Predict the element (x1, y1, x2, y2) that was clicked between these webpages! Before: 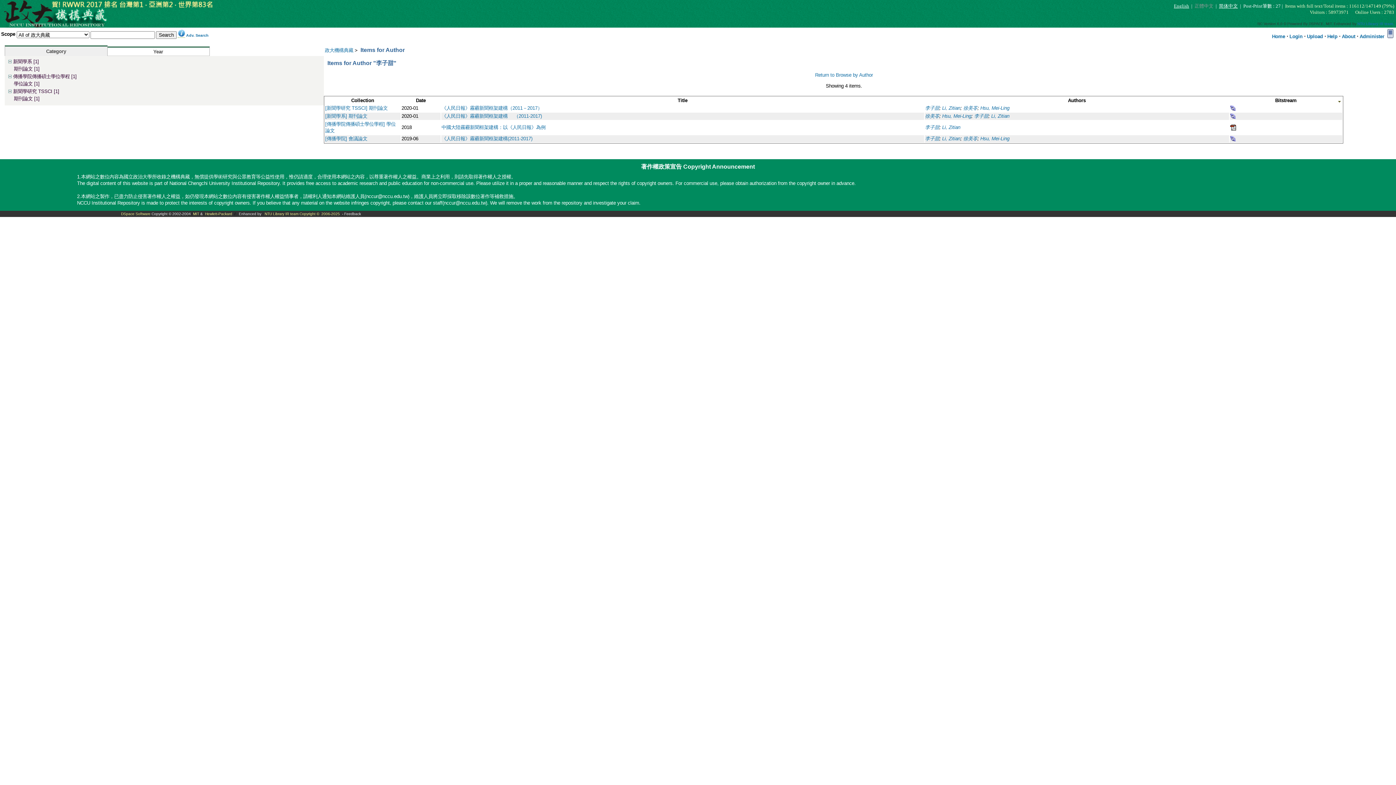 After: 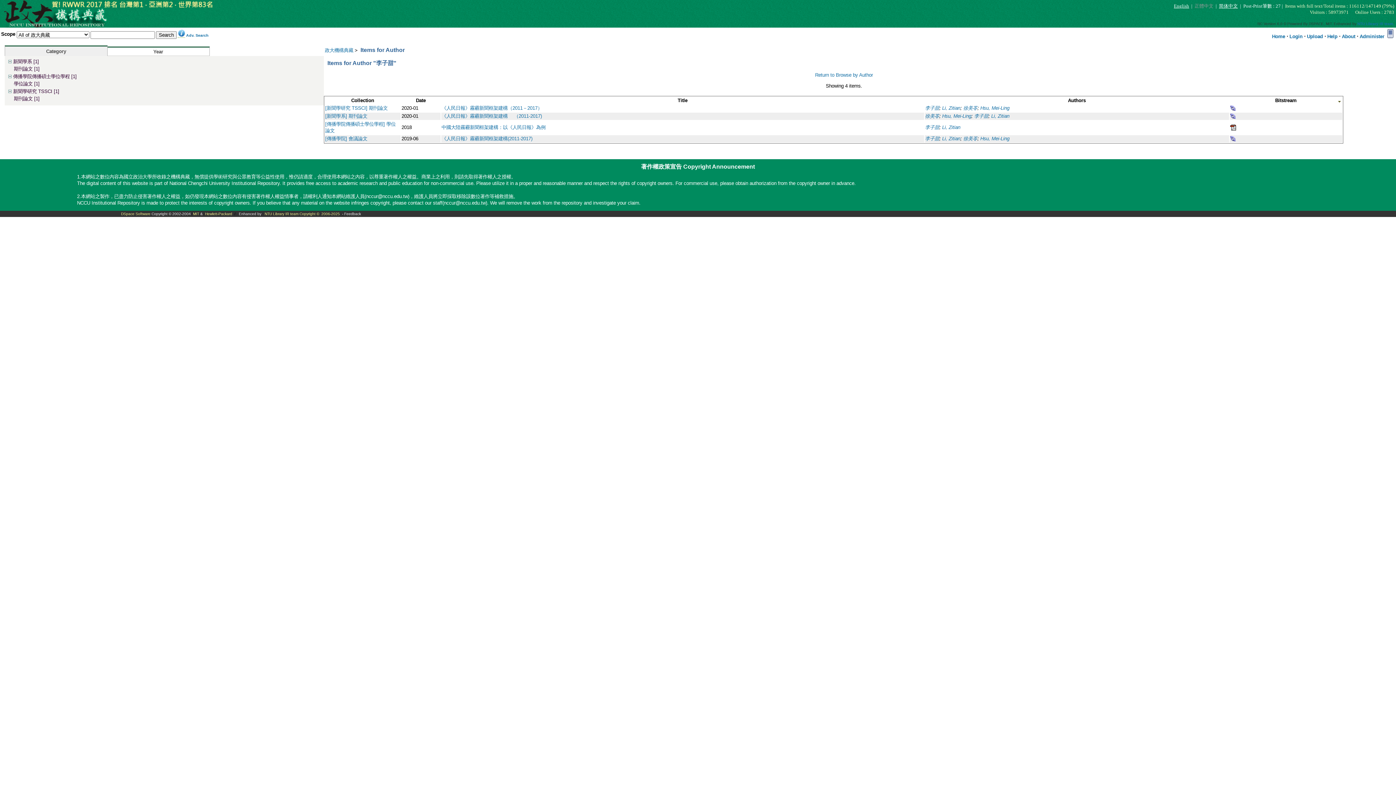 Action: bbox: (1230, 126, 1236, 131)